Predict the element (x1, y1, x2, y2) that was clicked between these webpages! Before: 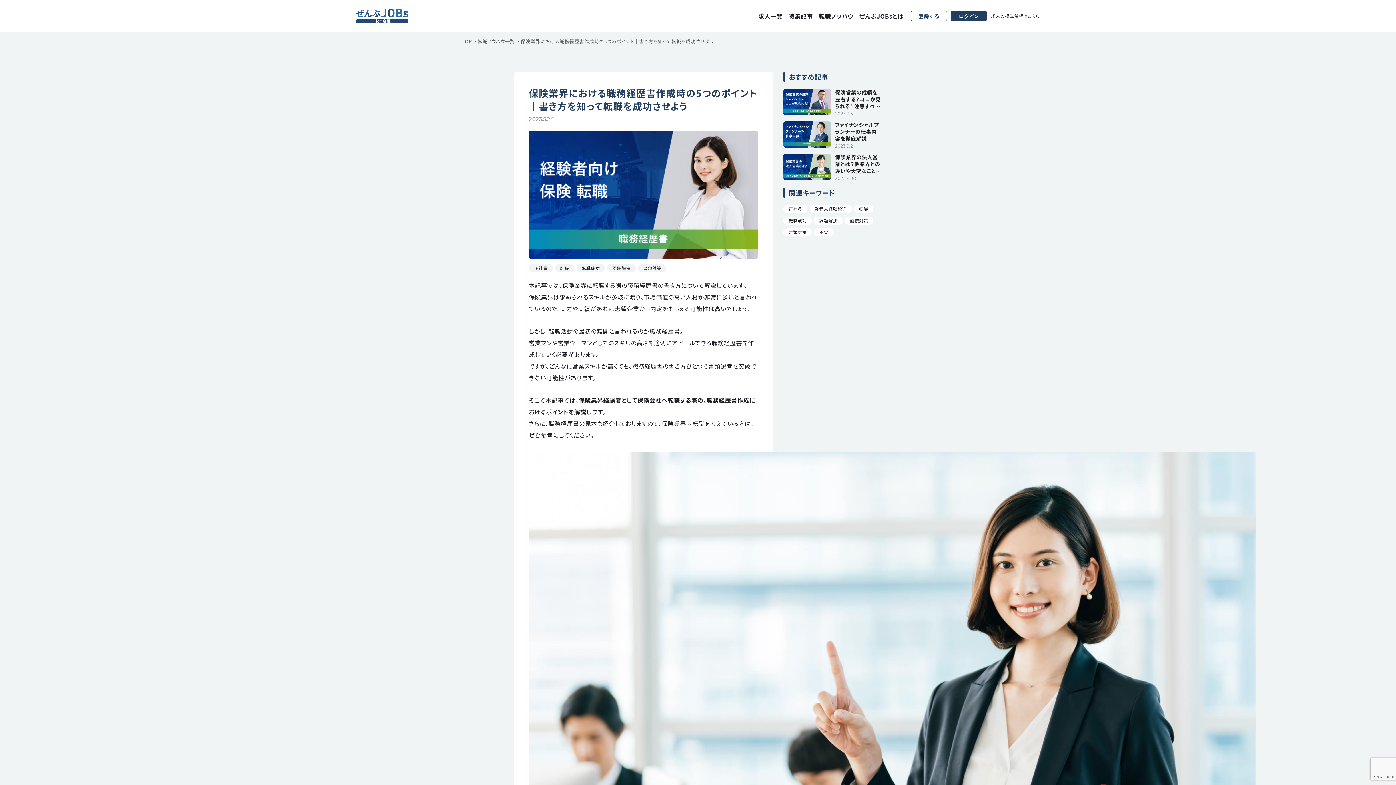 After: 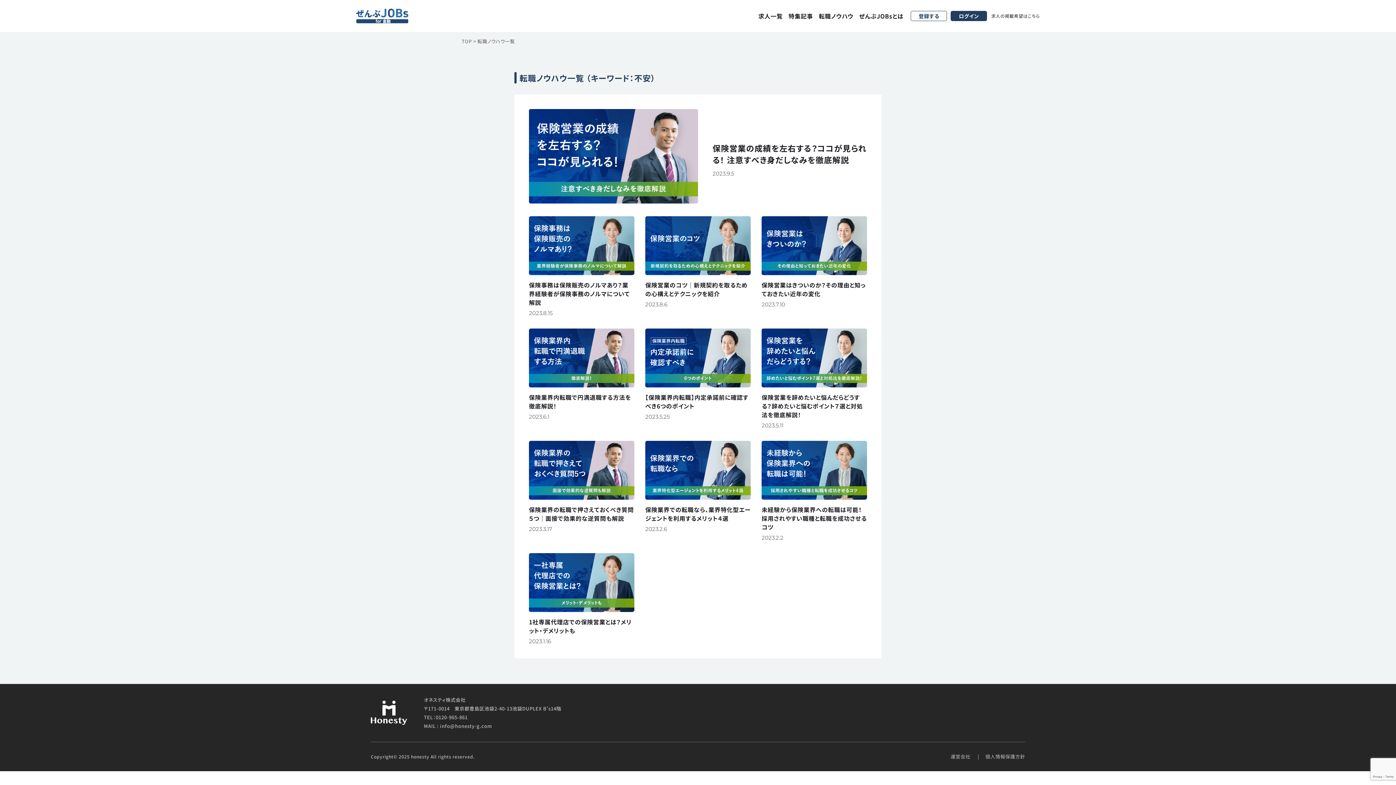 Action: label: 不安 bbox: (814, 228, 833, 236)